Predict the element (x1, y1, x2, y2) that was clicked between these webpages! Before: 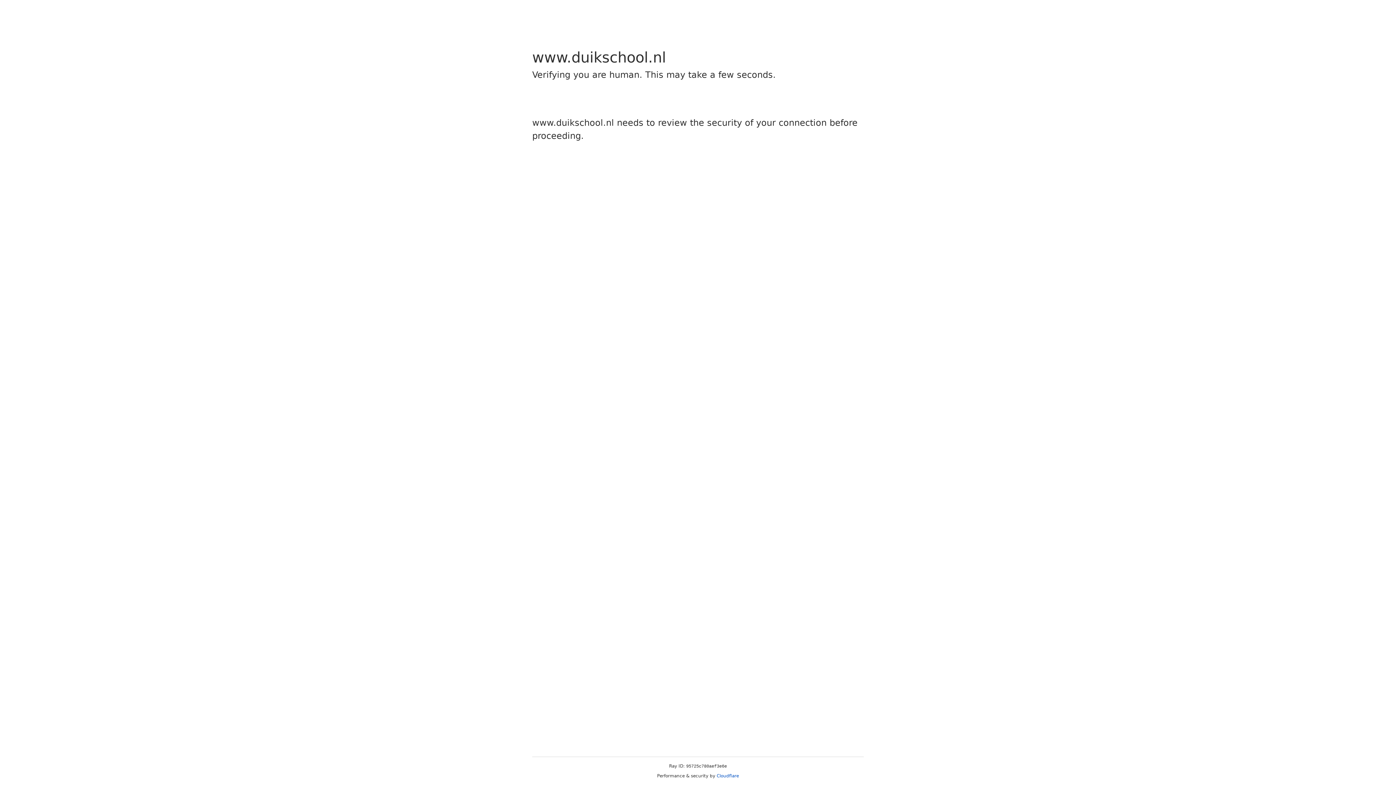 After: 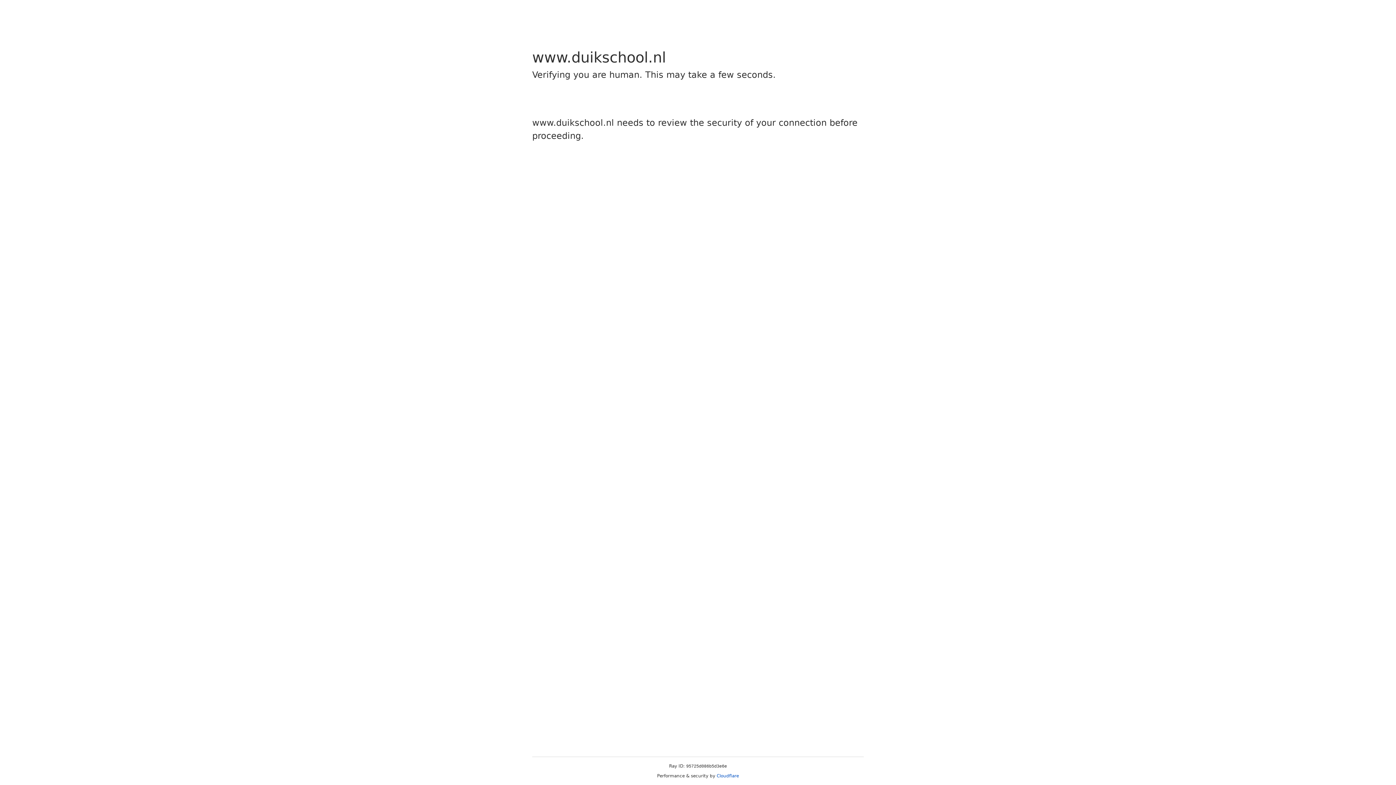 Action: bbox: (716, 773, 739, 778) label: Cloudflare